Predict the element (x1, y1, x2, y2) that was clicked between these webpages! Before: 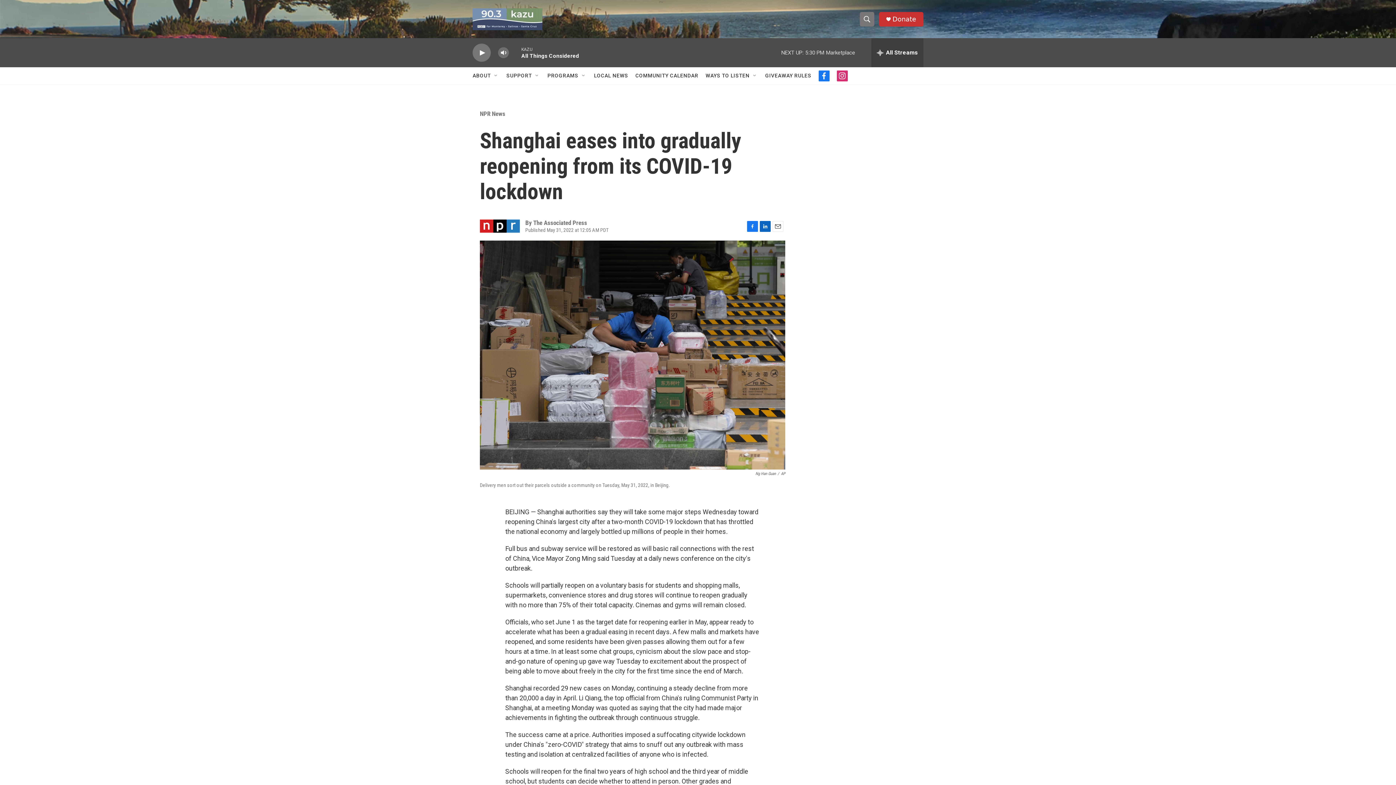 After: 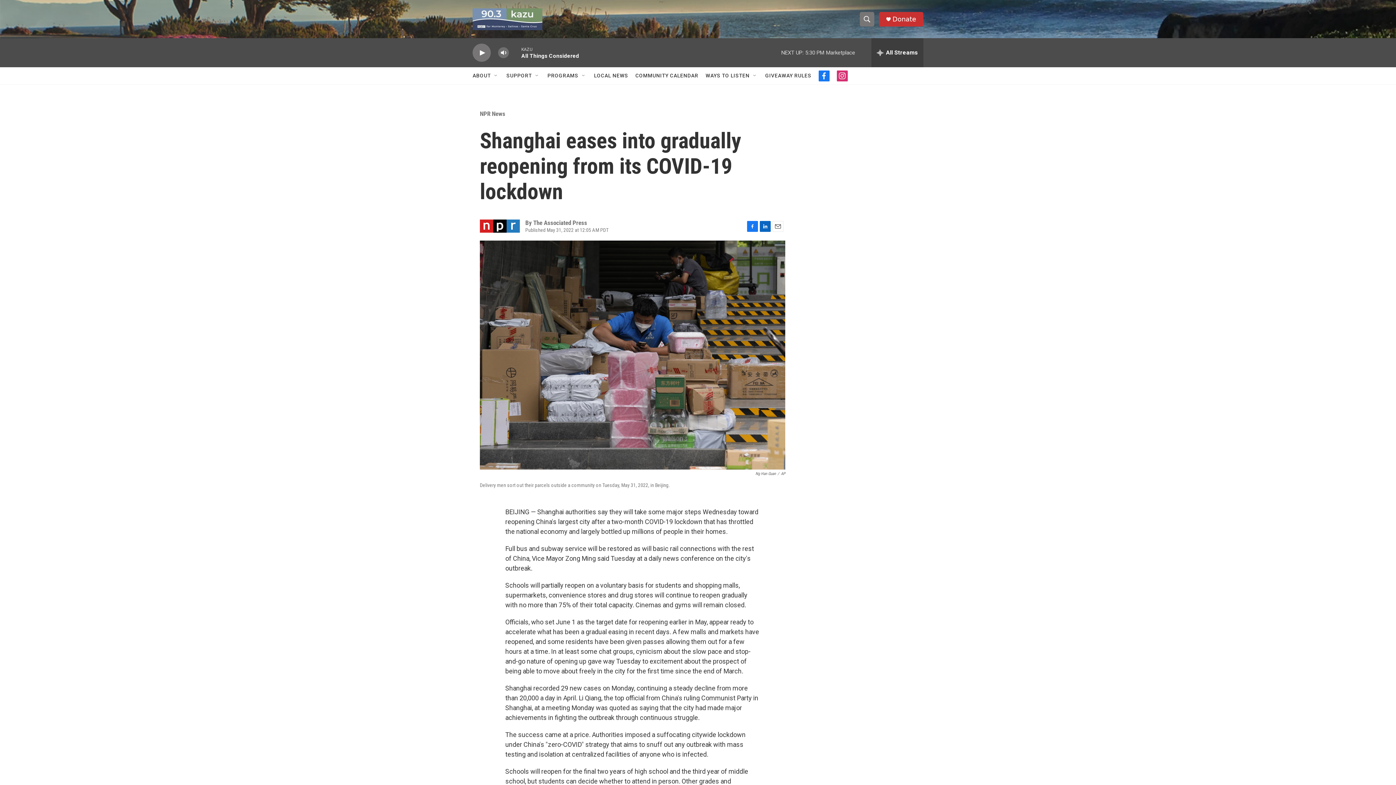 Action: bbox: (760, 220, 770, 231) label: LinkedIn